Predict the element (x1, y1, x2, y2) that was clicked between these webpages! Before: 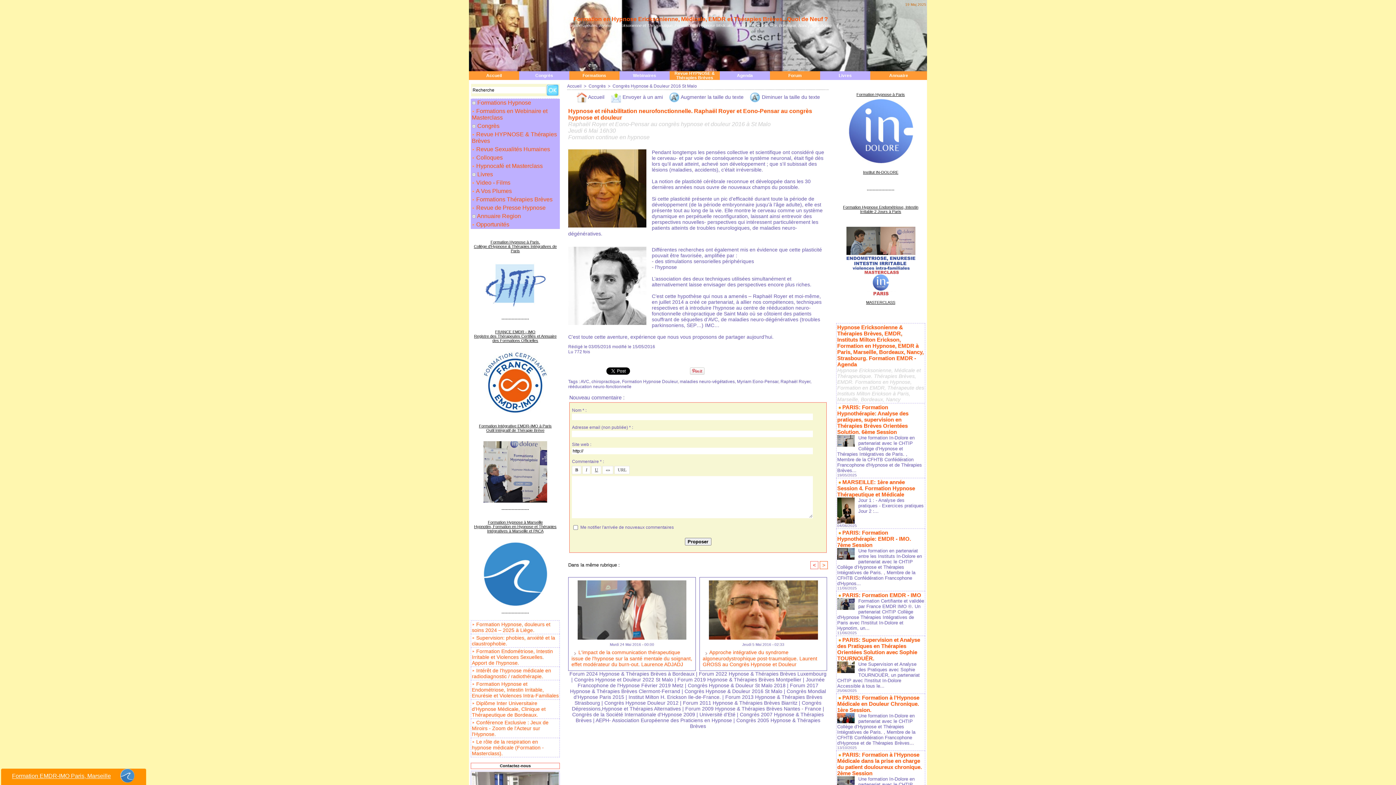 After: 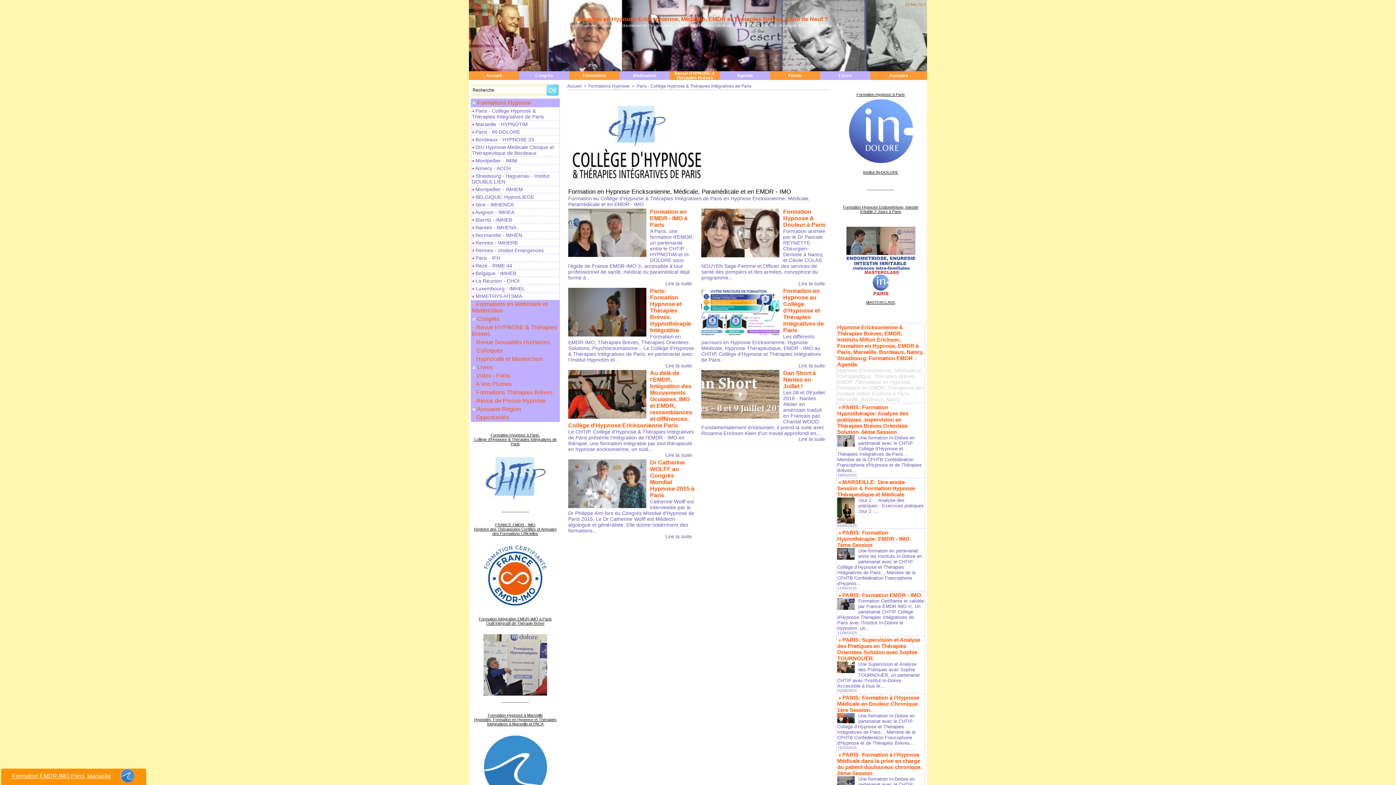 Action: label: Formation Hypnose à Paris.
Collège d'Hypnose & Thérapies Intégratives de Paris bbox: (474, 240, 556, 253)